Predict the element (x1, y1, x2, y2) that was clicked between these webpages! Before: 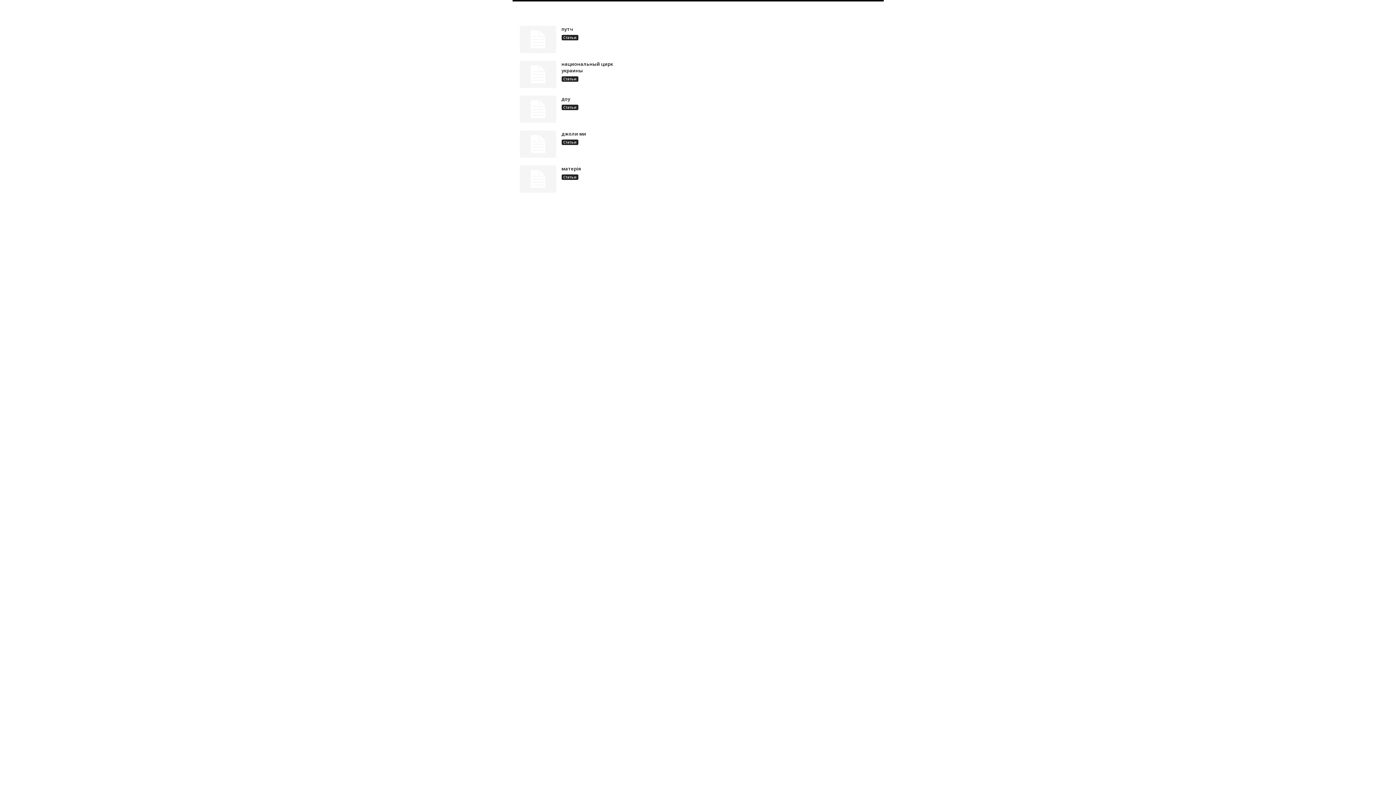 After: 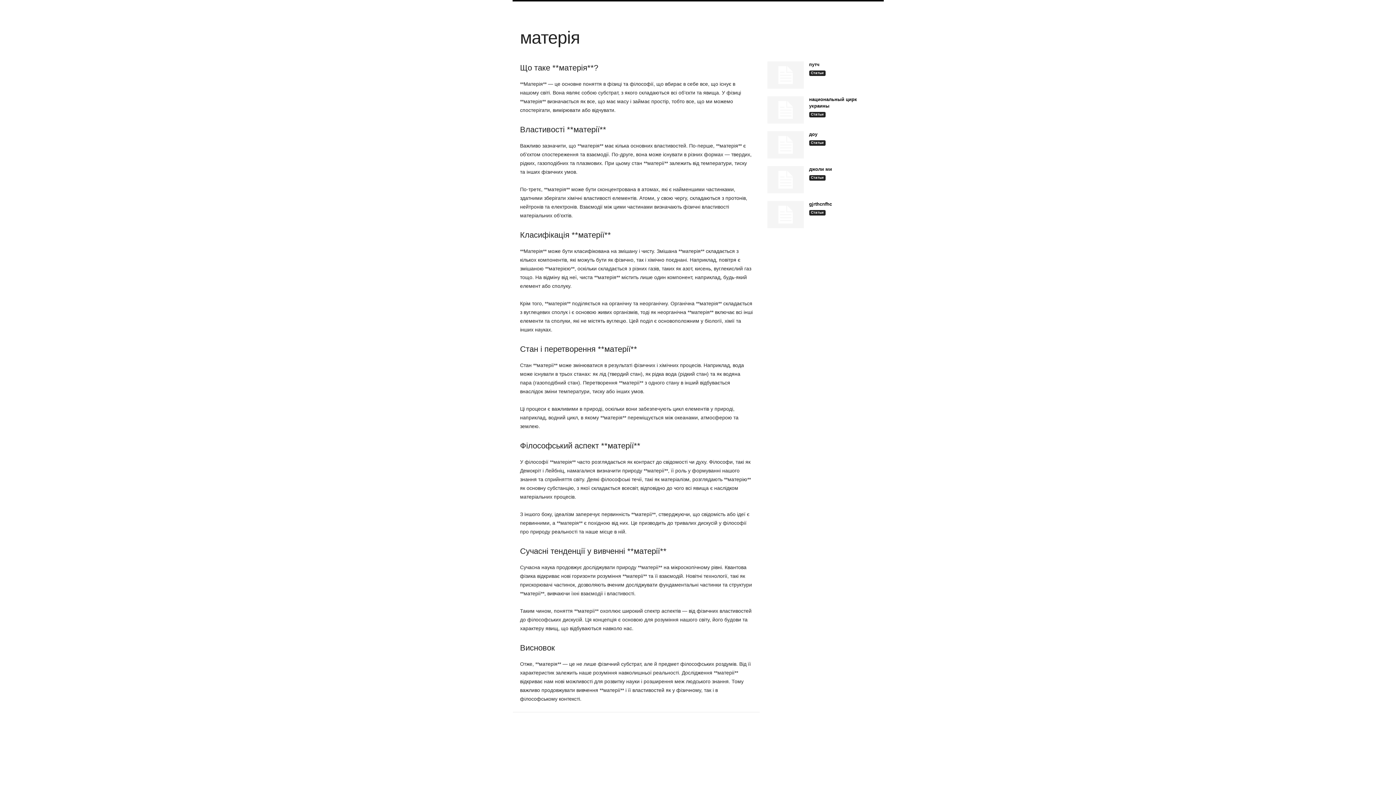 Action: bbox: (519, 165, 556, 192)